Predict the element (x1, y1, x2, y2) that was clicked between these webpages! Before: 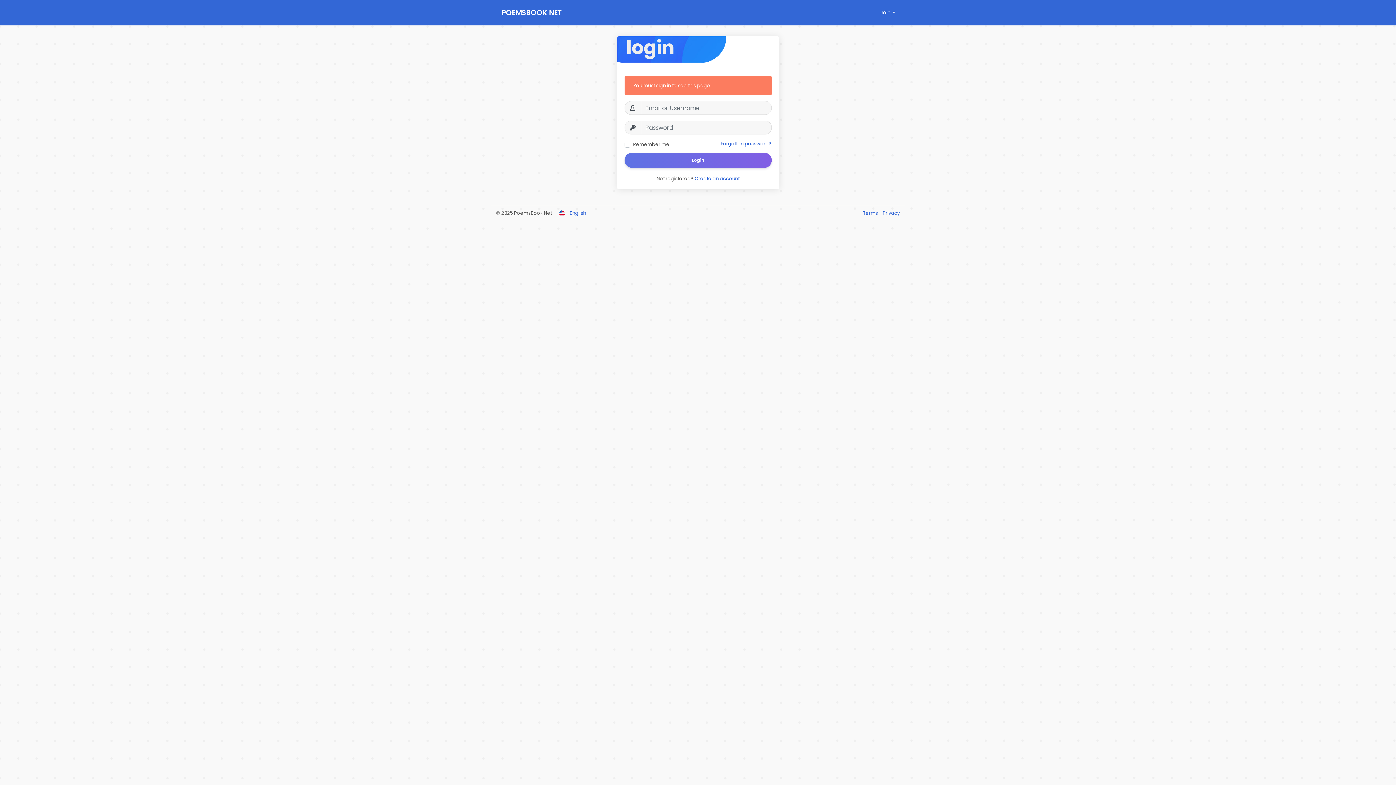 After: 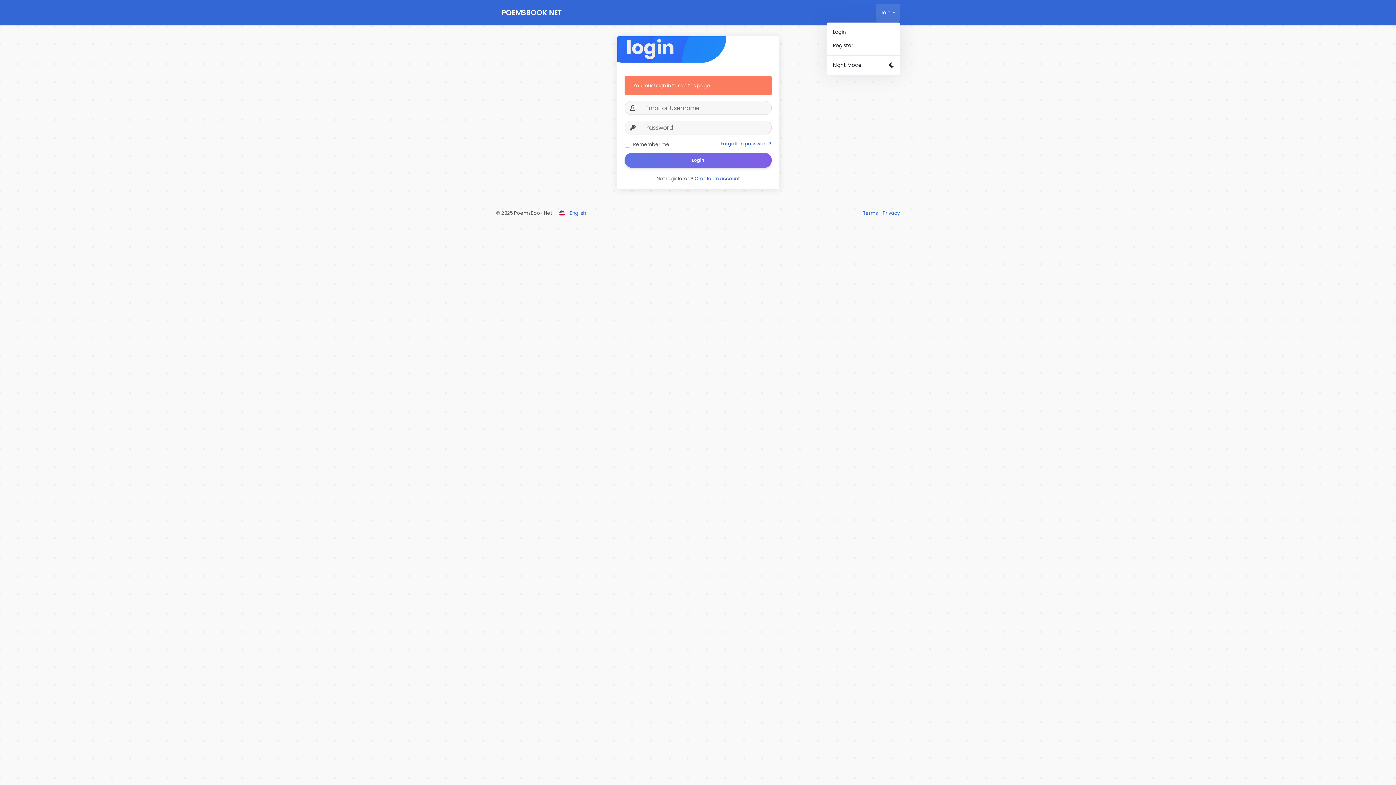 Action: bbox: (876, 3, 899, 21) label: Join 